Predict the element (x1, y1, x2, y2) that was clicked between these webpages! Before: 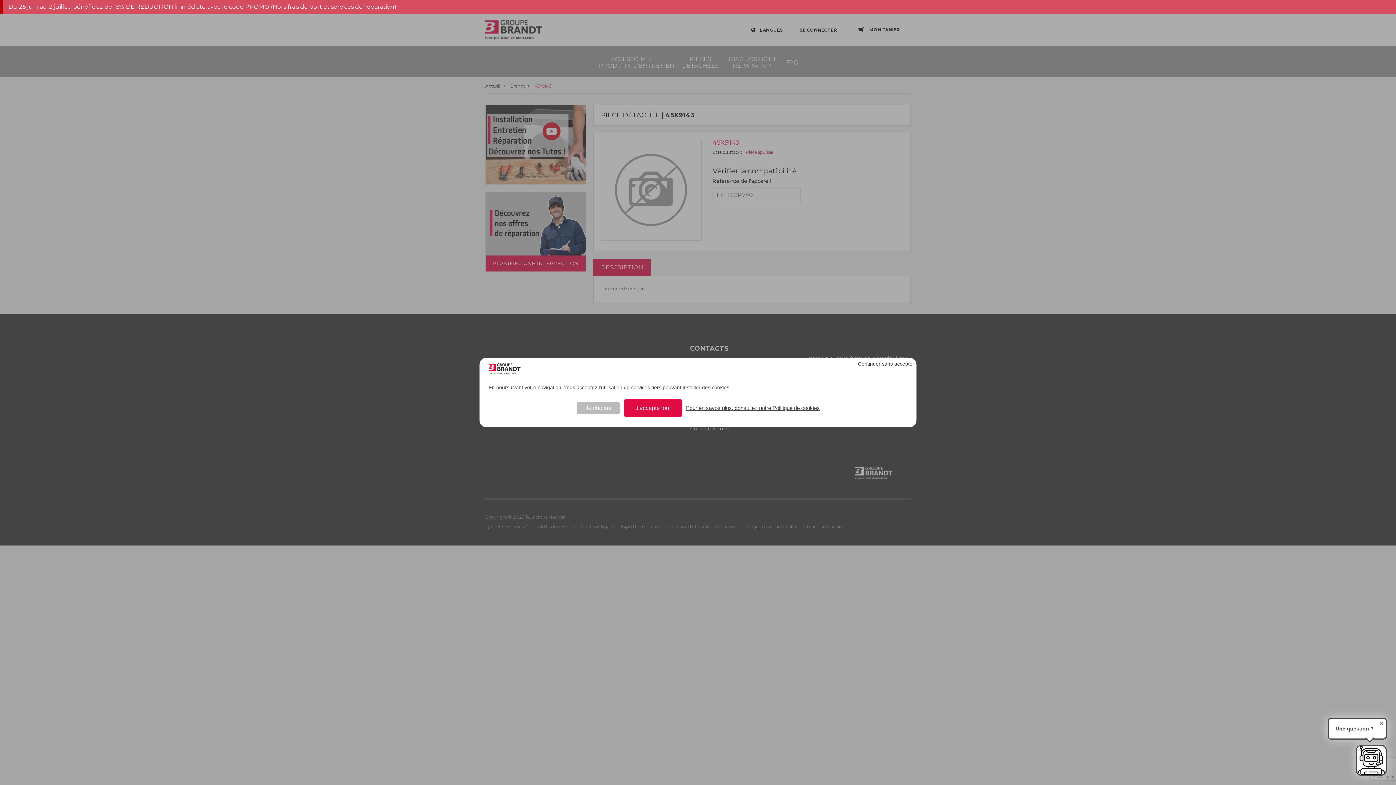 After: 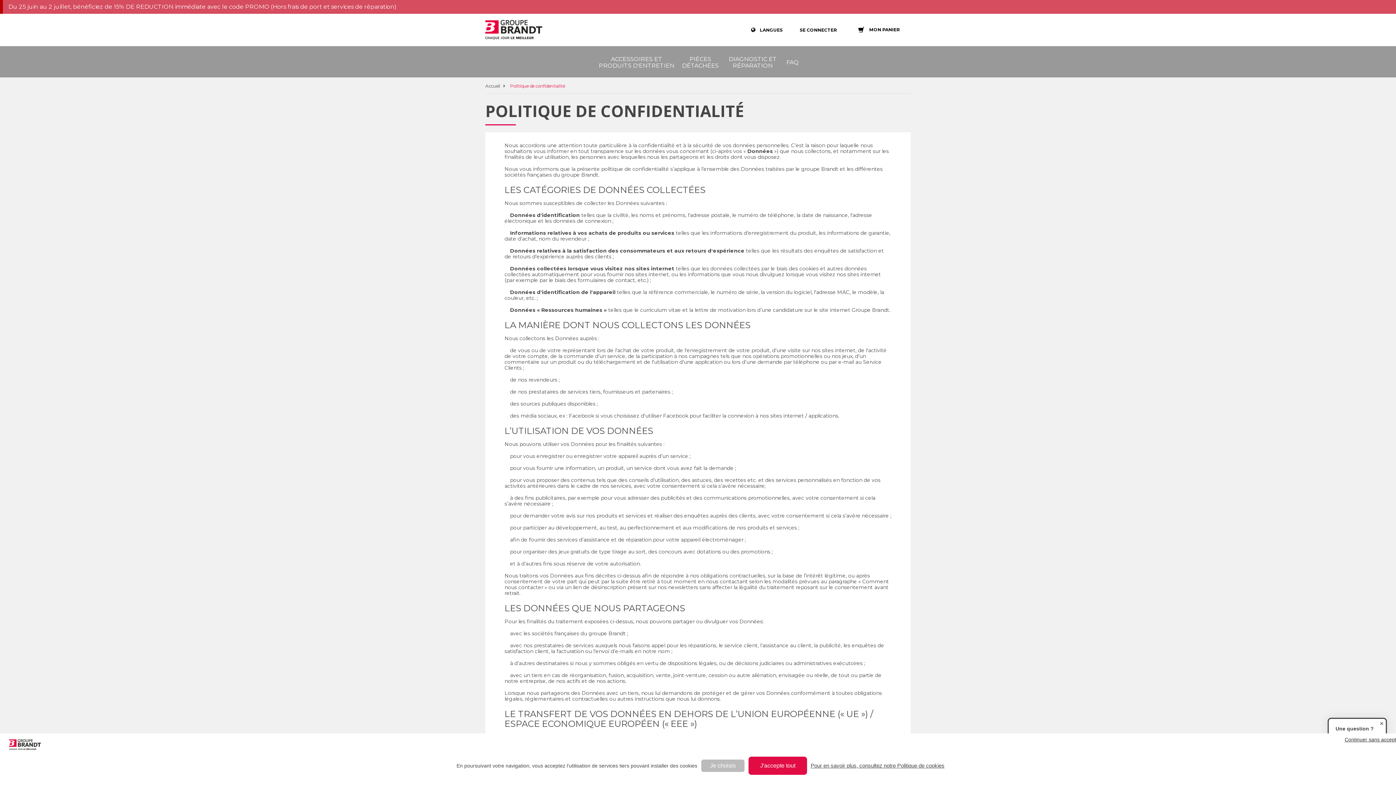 Action: bbox: (684, 404, 822, 411) label: Pour en savoir plus, consultez notre Politique de cookies